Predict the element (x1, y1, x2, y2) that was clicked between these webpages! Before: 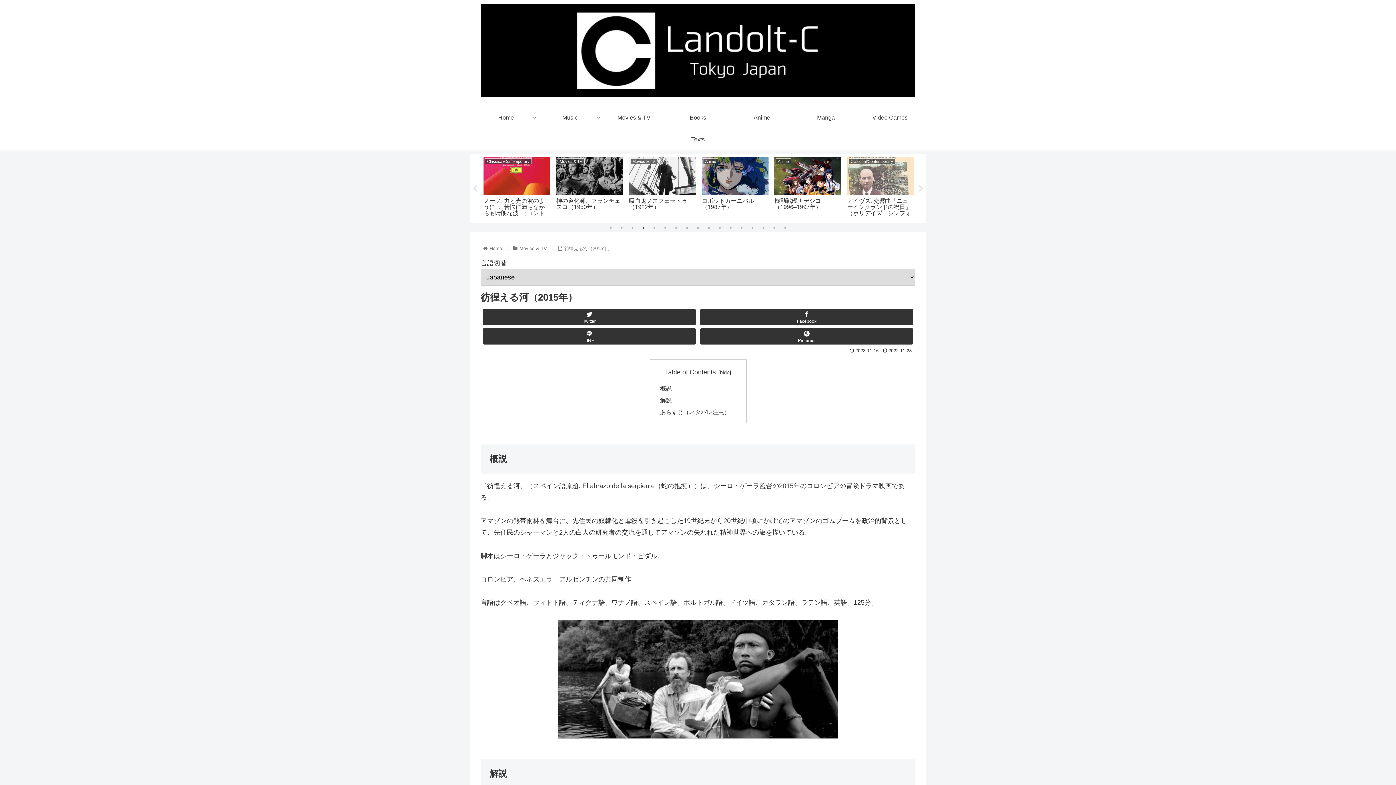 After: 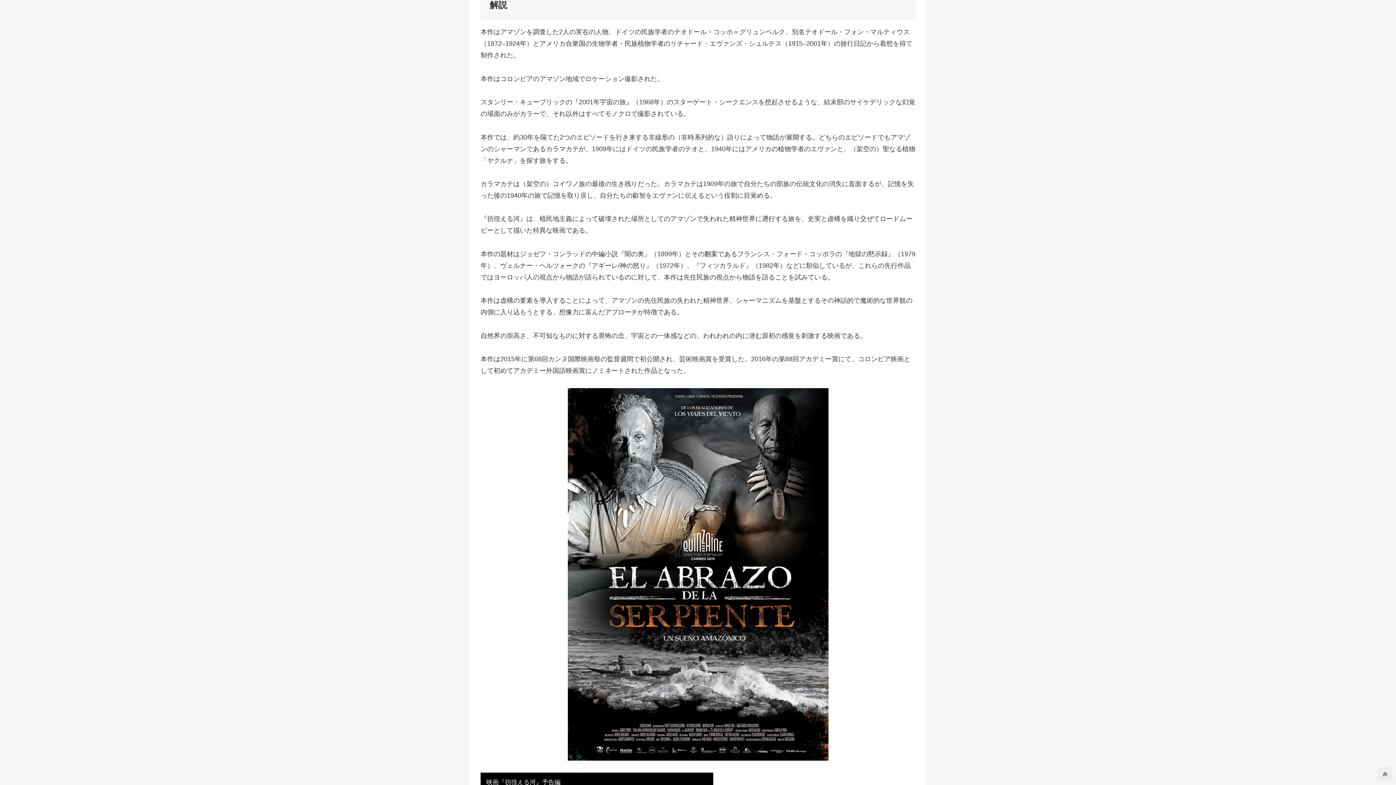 Action: bbox: (660, 397, 671, 403) label: 解説